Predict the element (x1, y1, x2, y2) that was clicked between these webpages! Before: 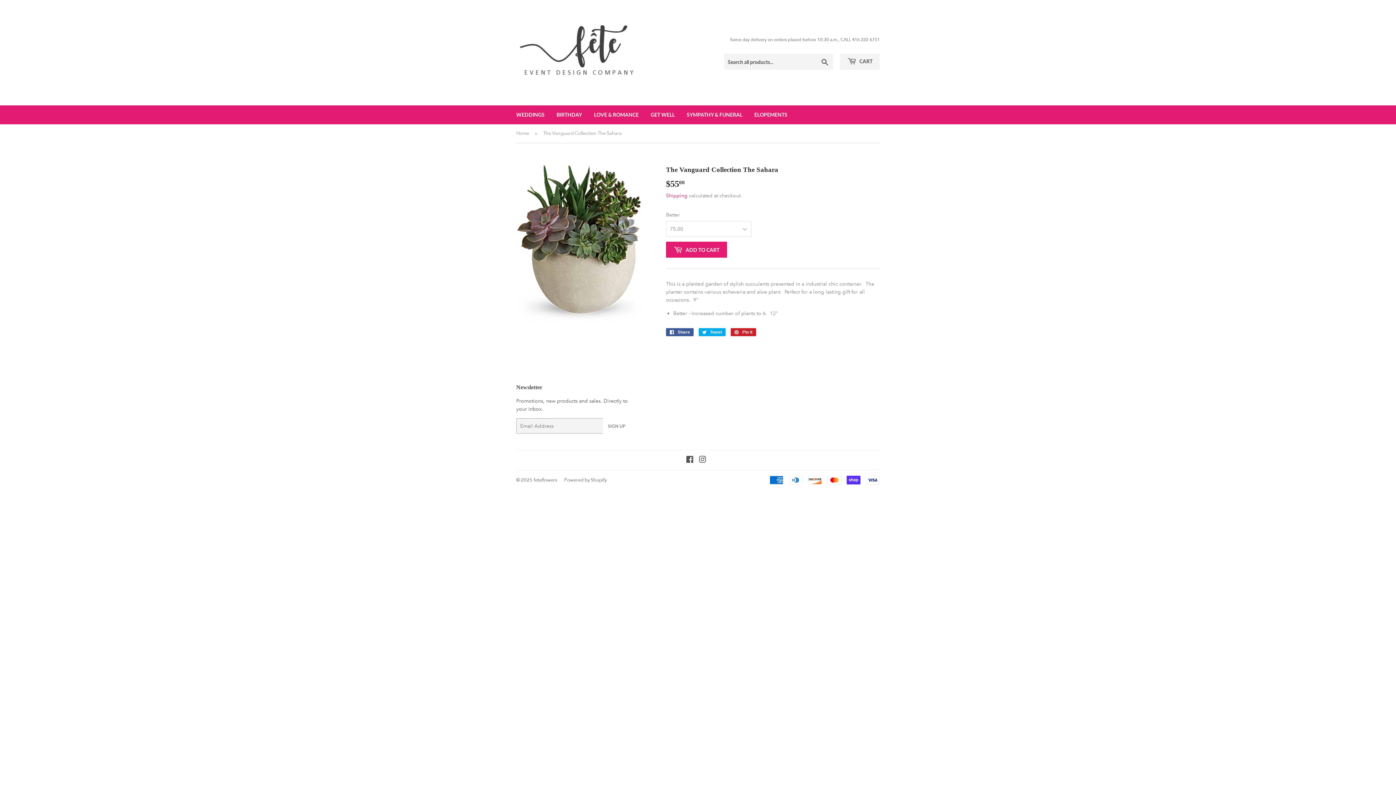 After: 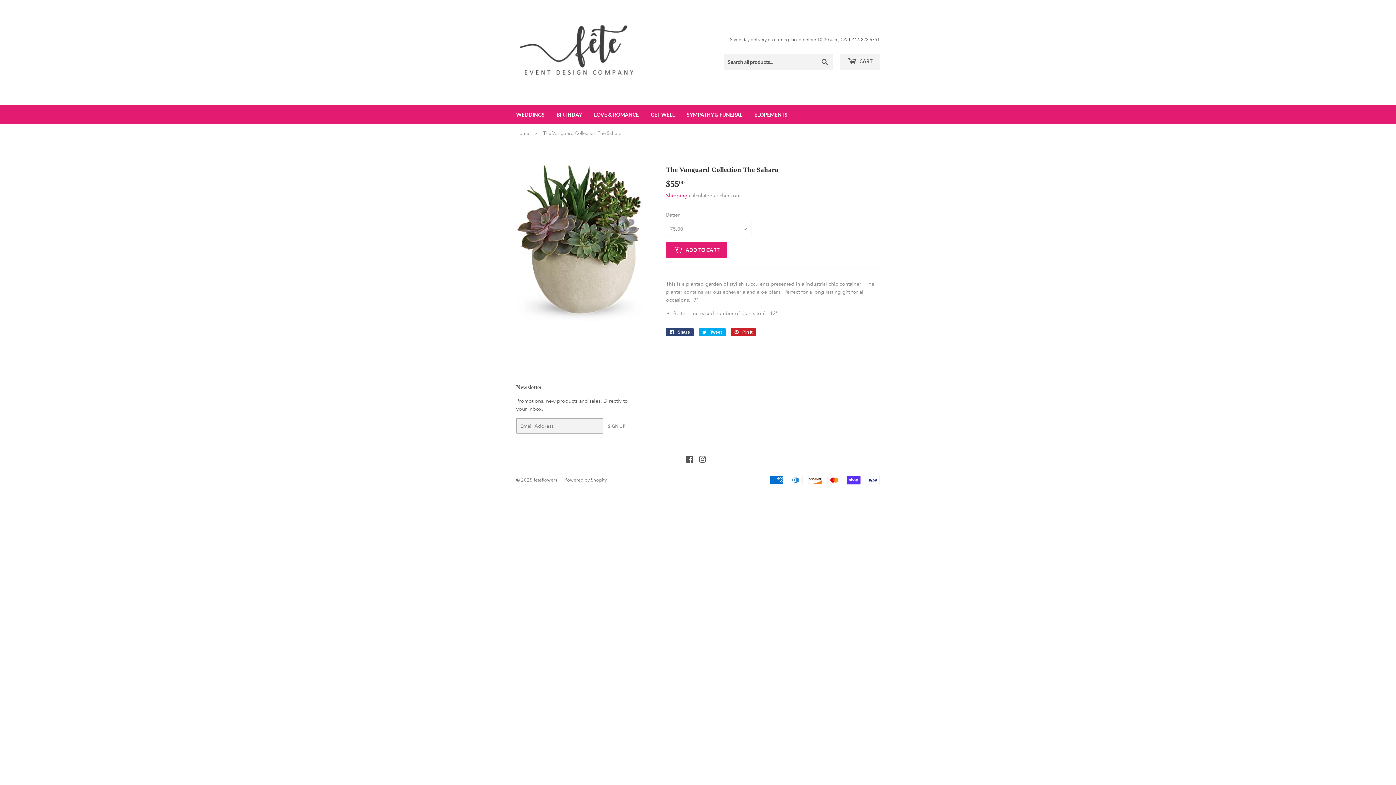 Action: bbox: (666, 328, 693, 336) label:  Share
Share on Facebook